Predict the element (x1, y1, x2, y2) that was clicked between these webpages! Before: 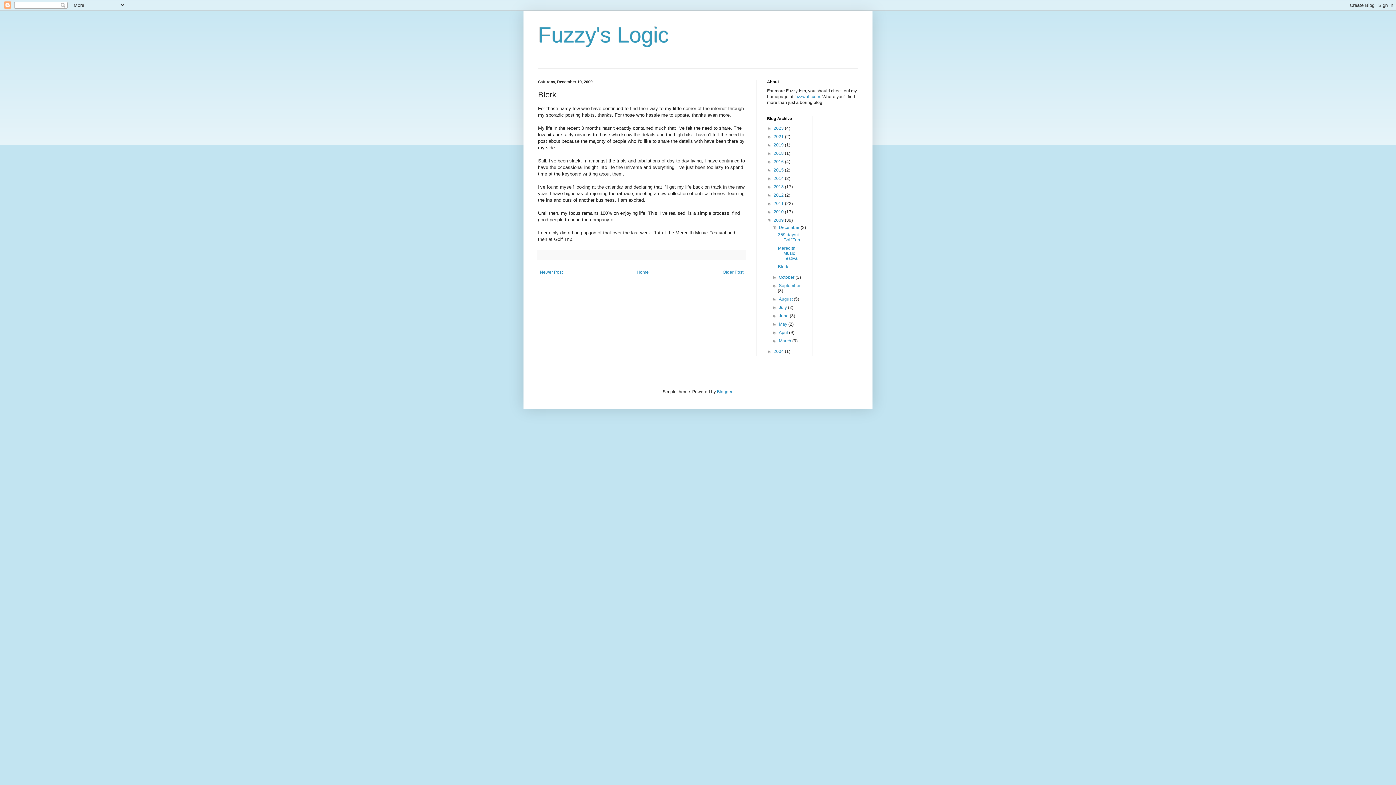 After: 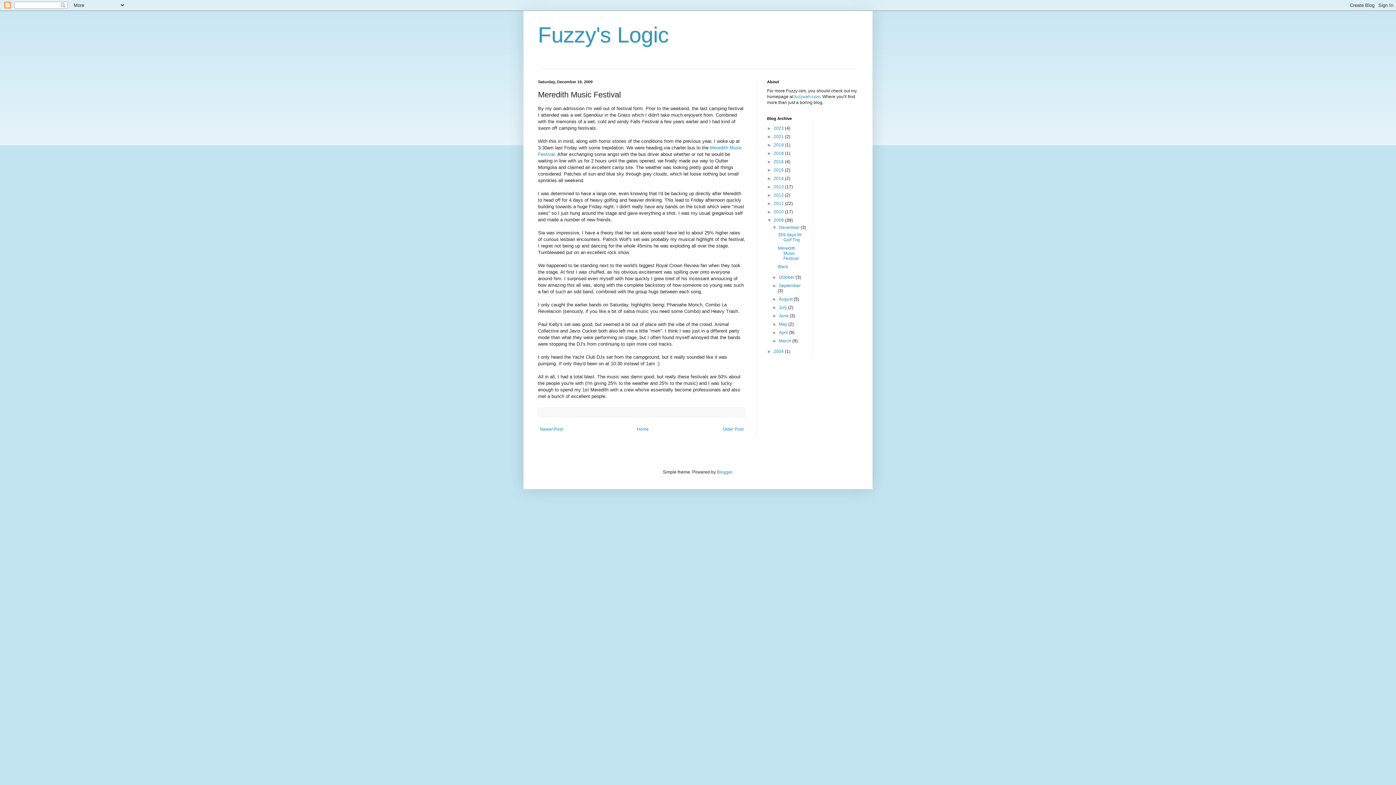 Action: bbox: (778, 245, 798, 261) label: Meredith Music Festival